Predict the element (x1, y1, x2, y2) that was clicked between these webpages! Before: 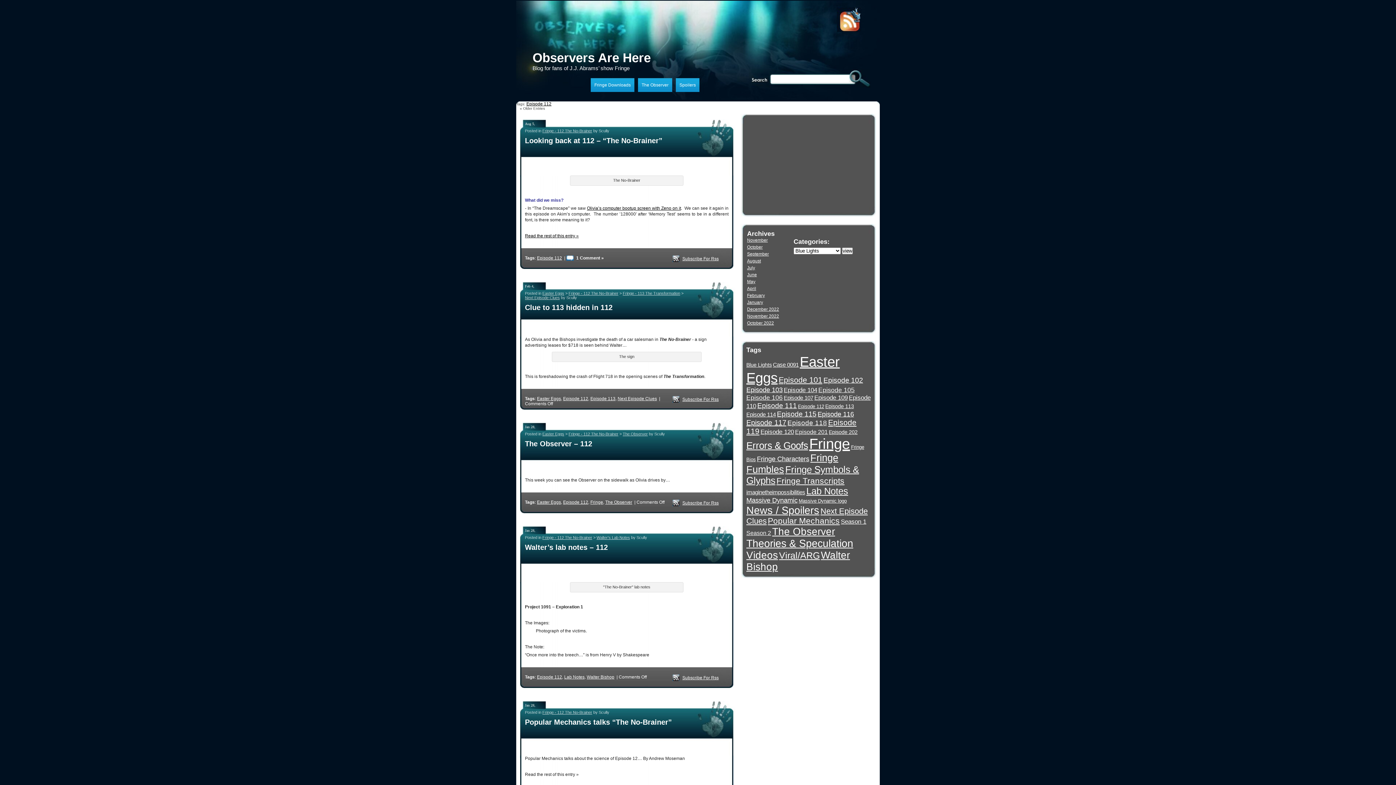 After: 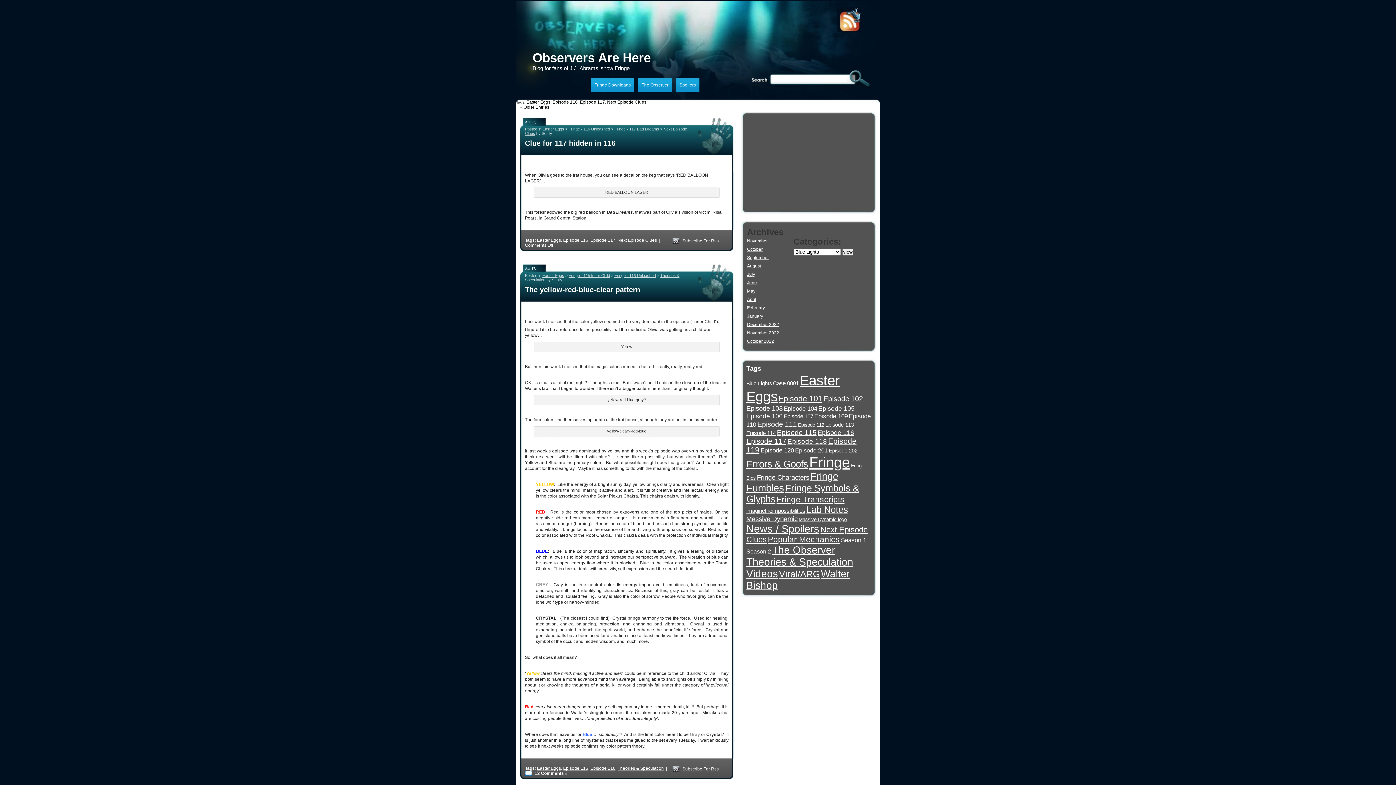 Action: label: Episode 116 bbox: (817, 410, 854, 418)